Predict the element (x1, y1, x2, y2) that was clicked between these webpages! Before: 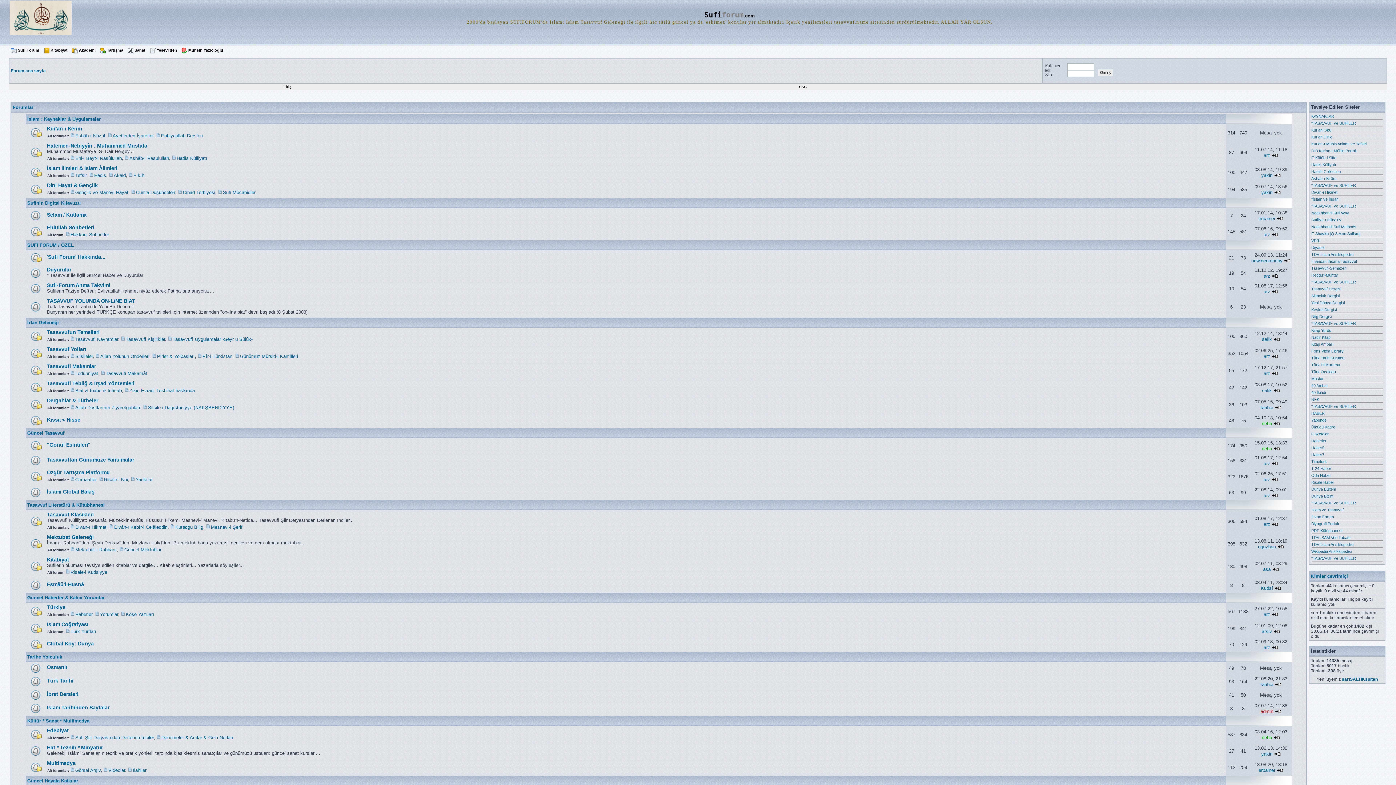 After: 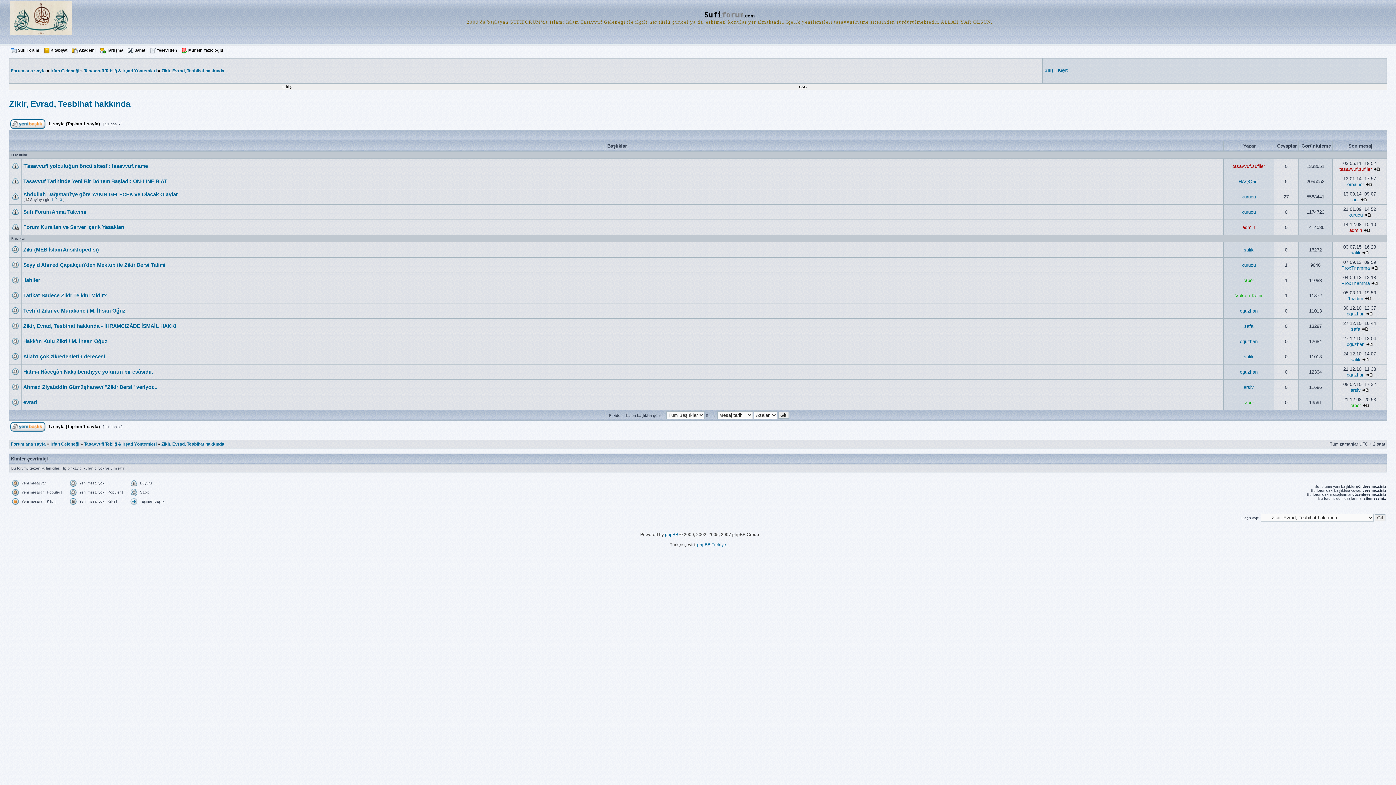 Action: bbox: (124, 388, 194, 393) label: Zikir, Evrad, Tesbihat hakkında